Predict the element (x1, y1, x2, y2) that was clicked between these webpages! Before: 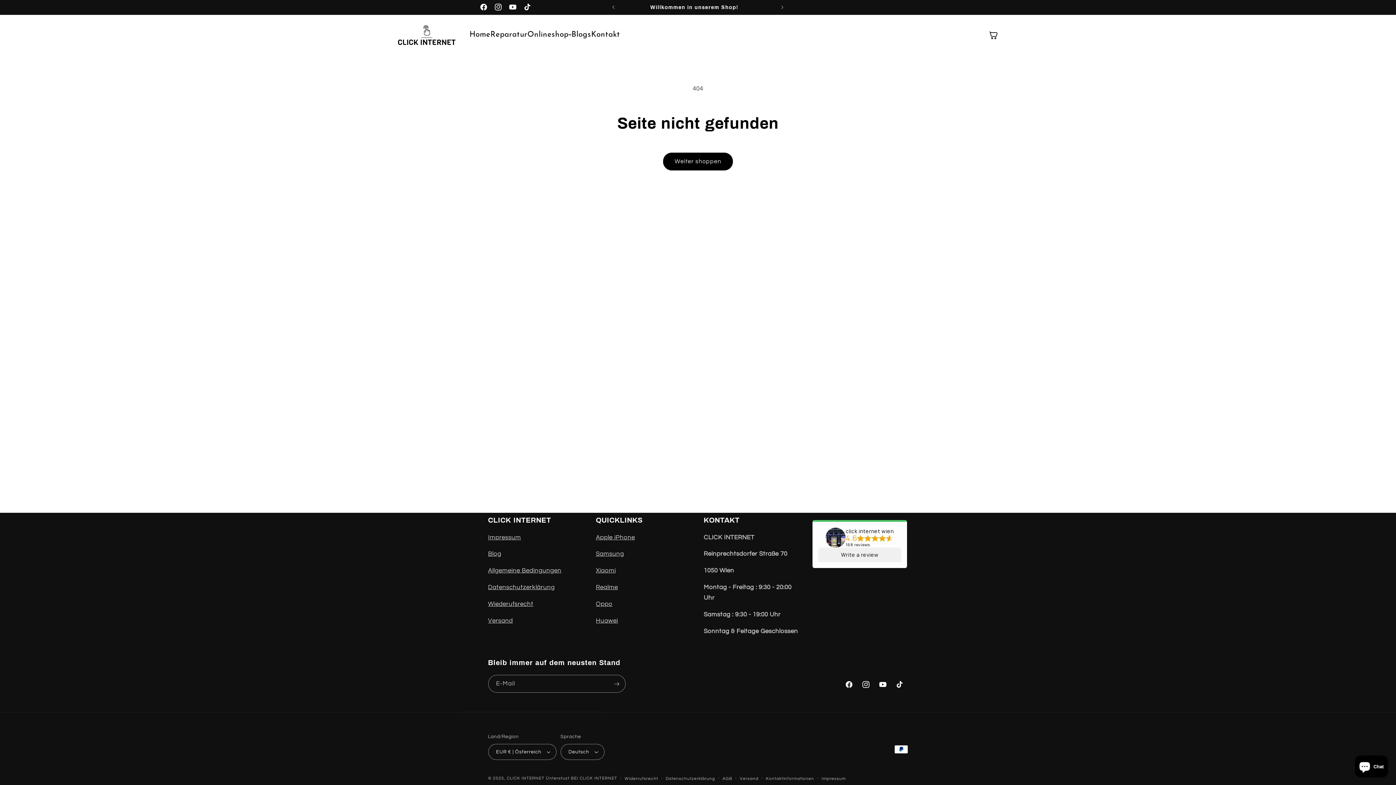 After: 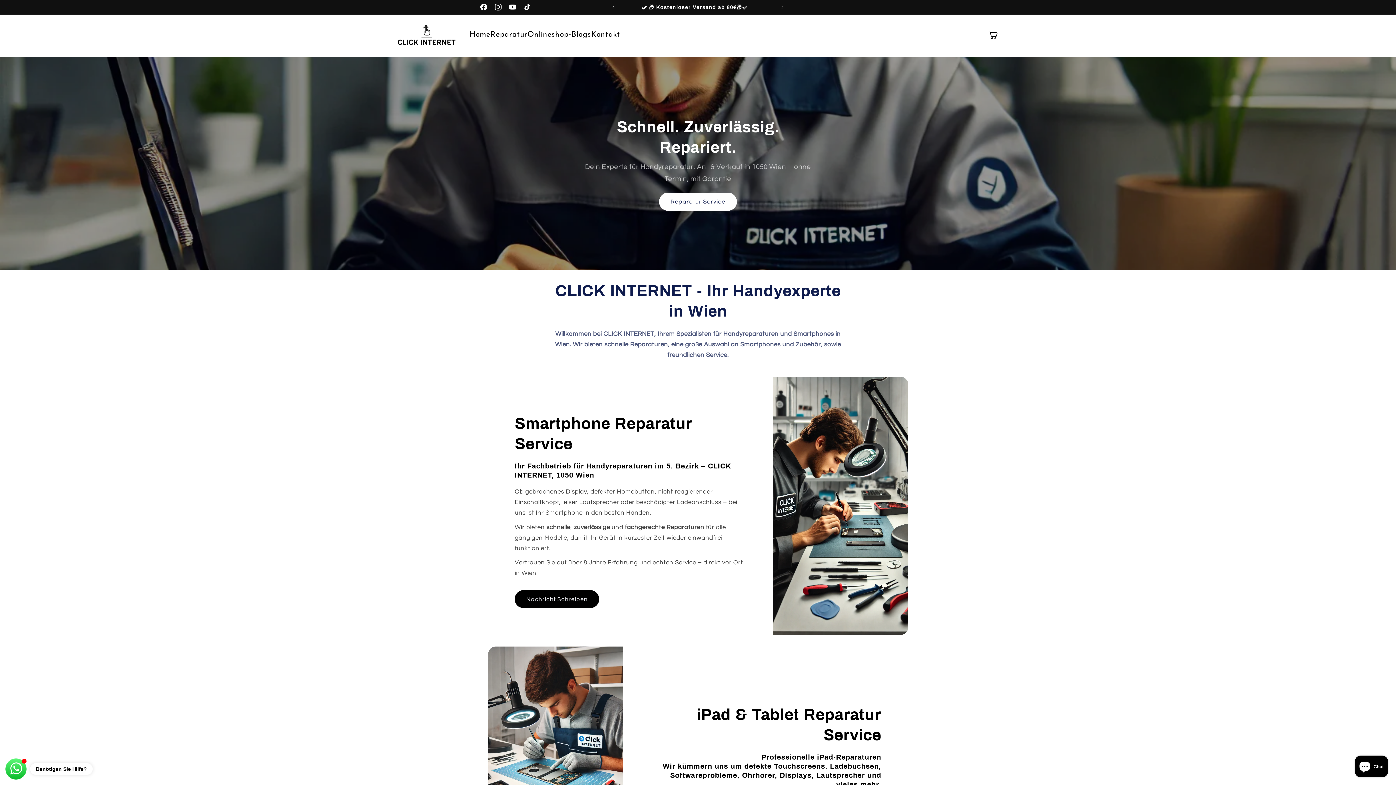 Action: label: CLICK INTERNET bbox: (507, 776, 544, 780)